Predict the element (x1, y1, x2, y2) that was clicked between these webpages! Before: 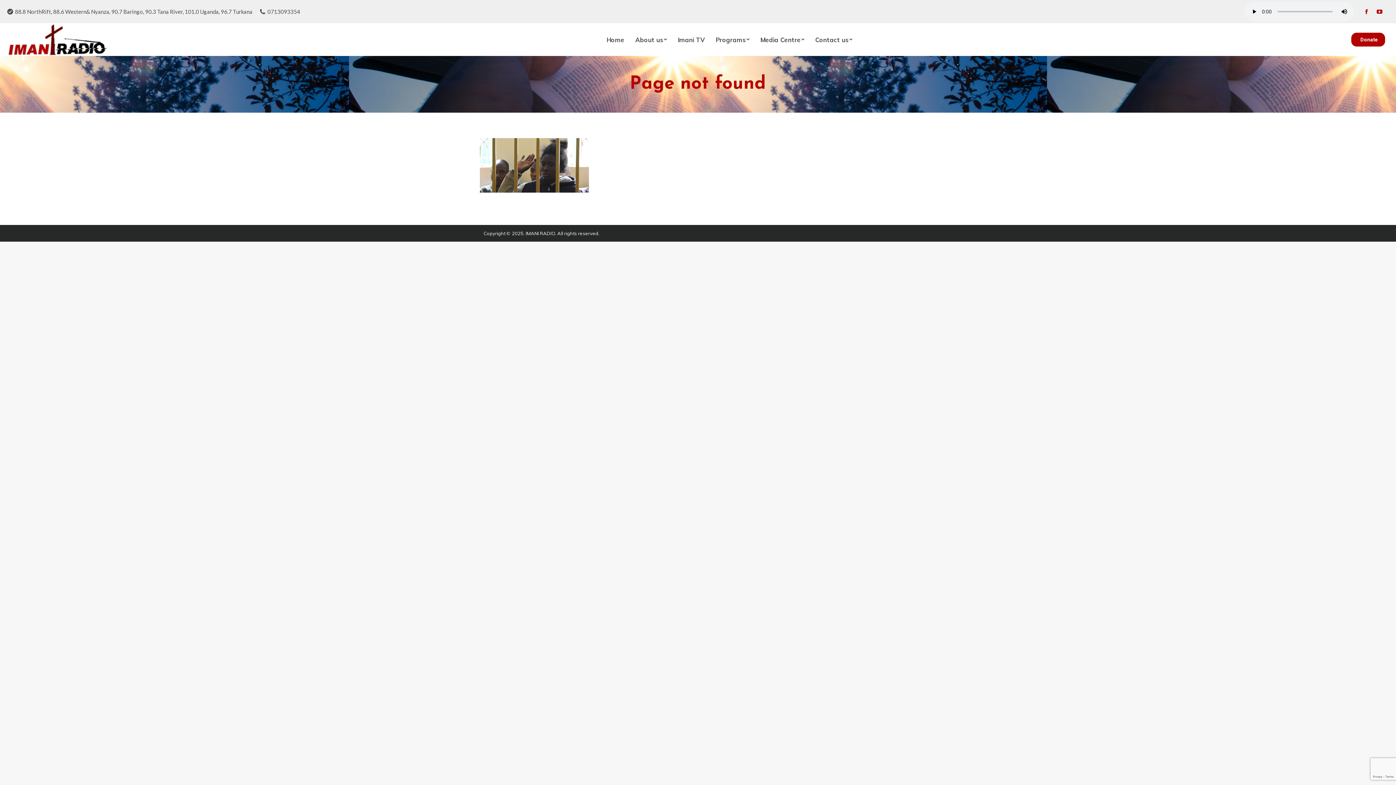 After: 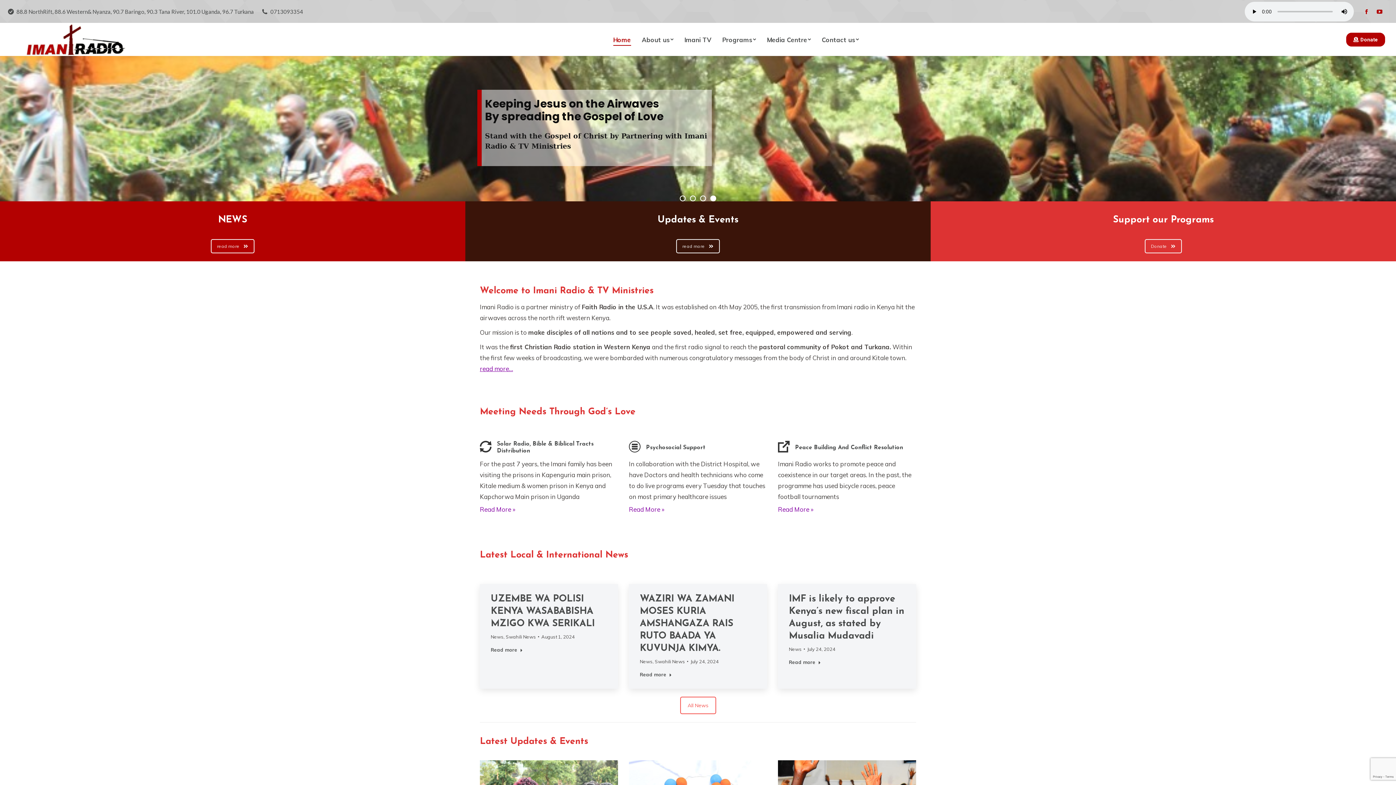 Action: label: Home bbox: (606, 23, 624, 56)